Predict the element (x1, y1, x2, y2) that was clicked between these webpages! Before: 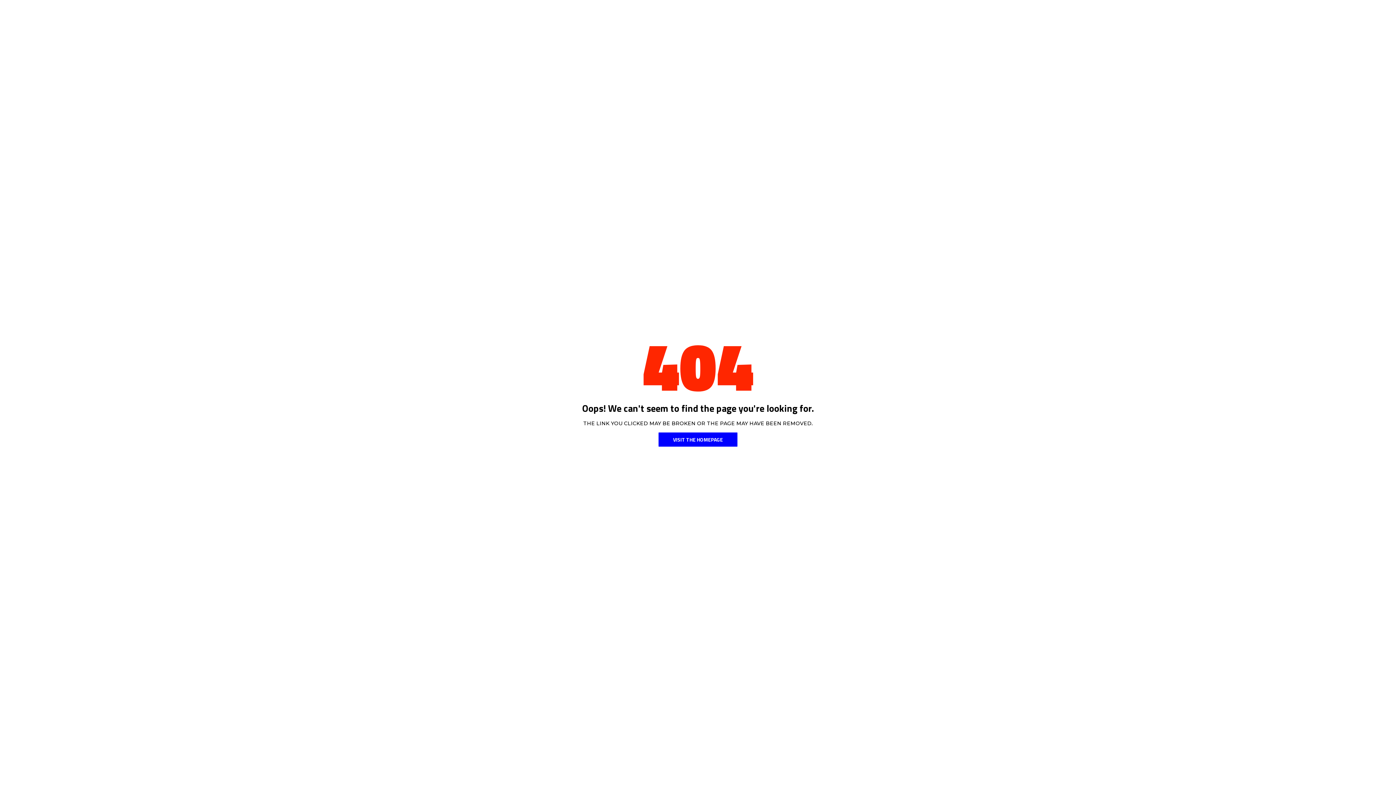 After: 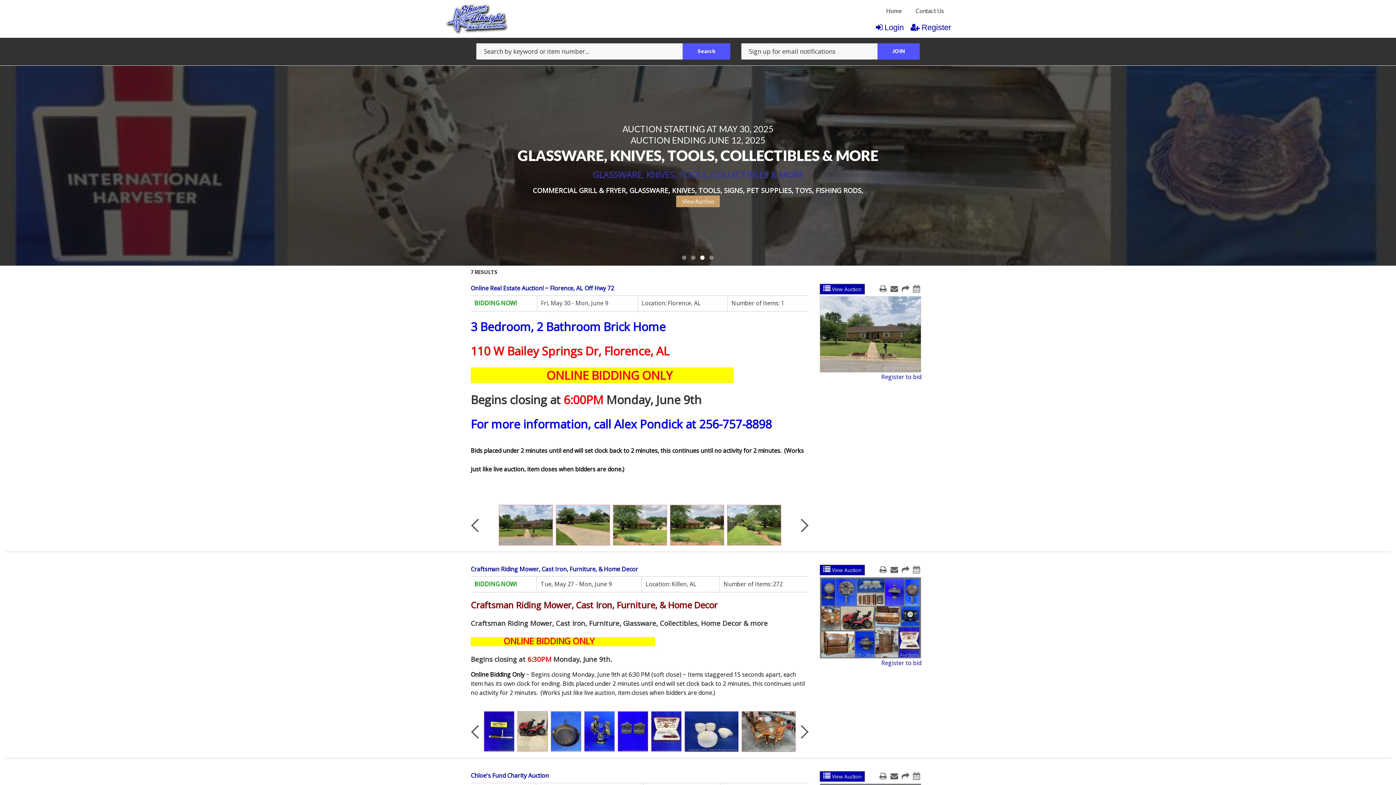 Action: label: VISIT THE HOMEPAGE bbox: (658, 432, 737, 446)